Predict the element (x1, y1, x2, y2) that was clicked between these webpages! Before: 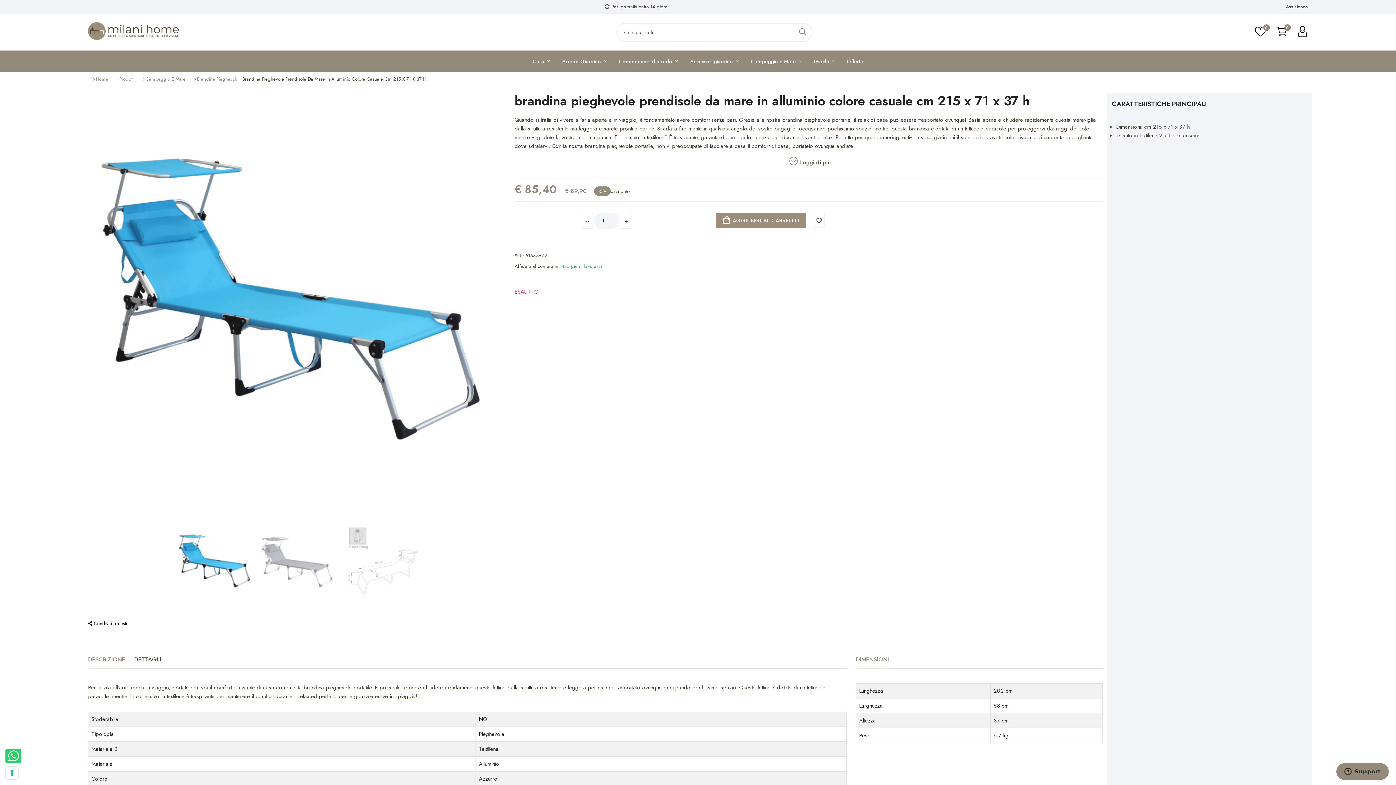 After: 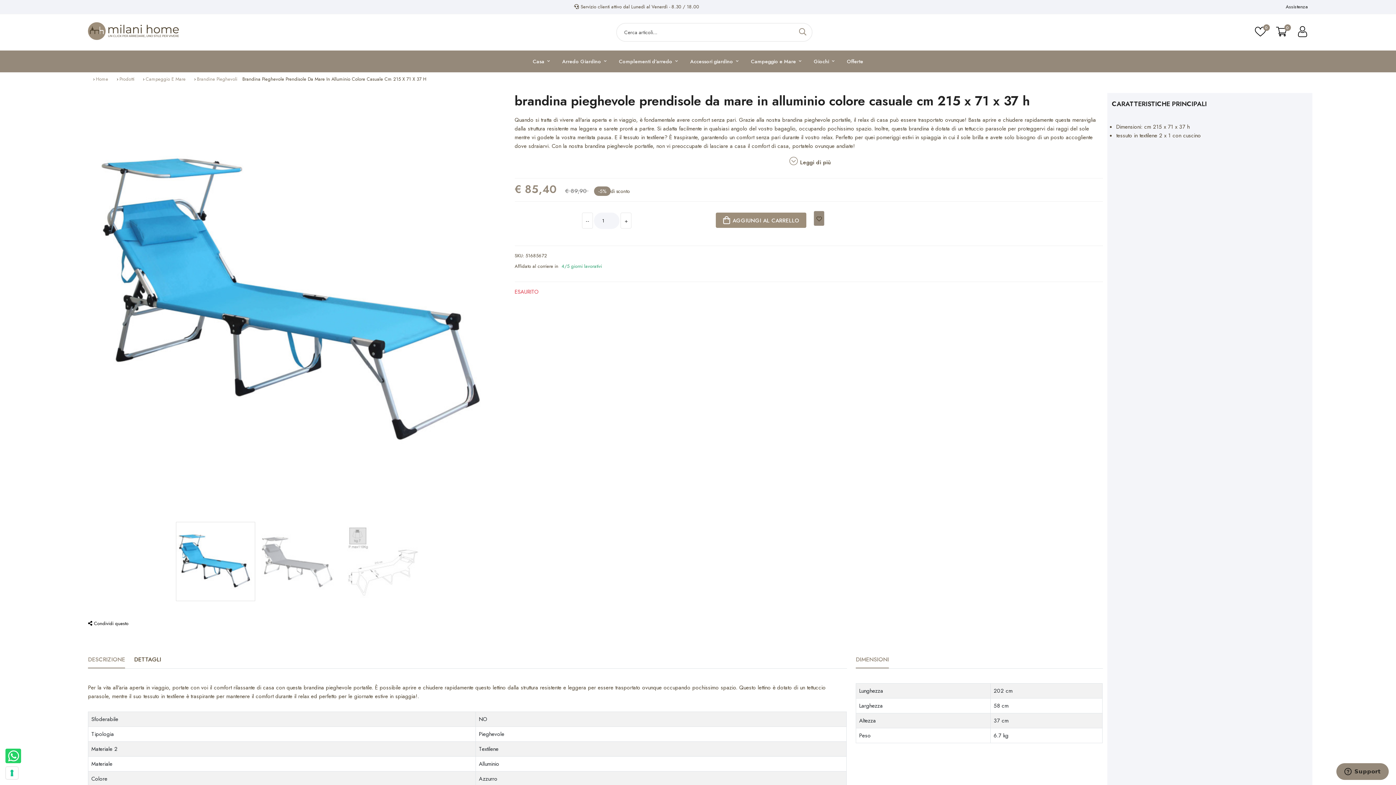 Action: label: Aggiungi alla lista dei desideri bbox: (813, 212, 824, 228)